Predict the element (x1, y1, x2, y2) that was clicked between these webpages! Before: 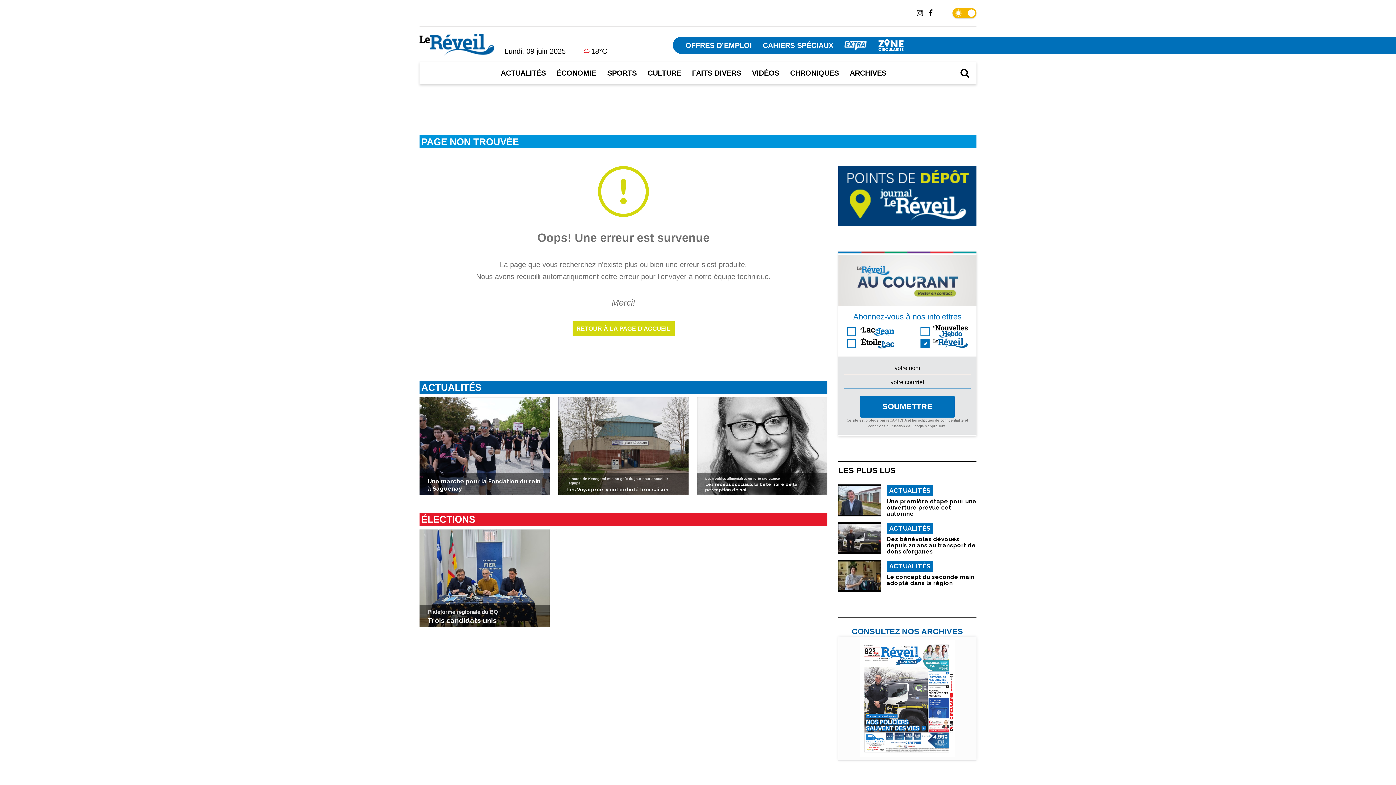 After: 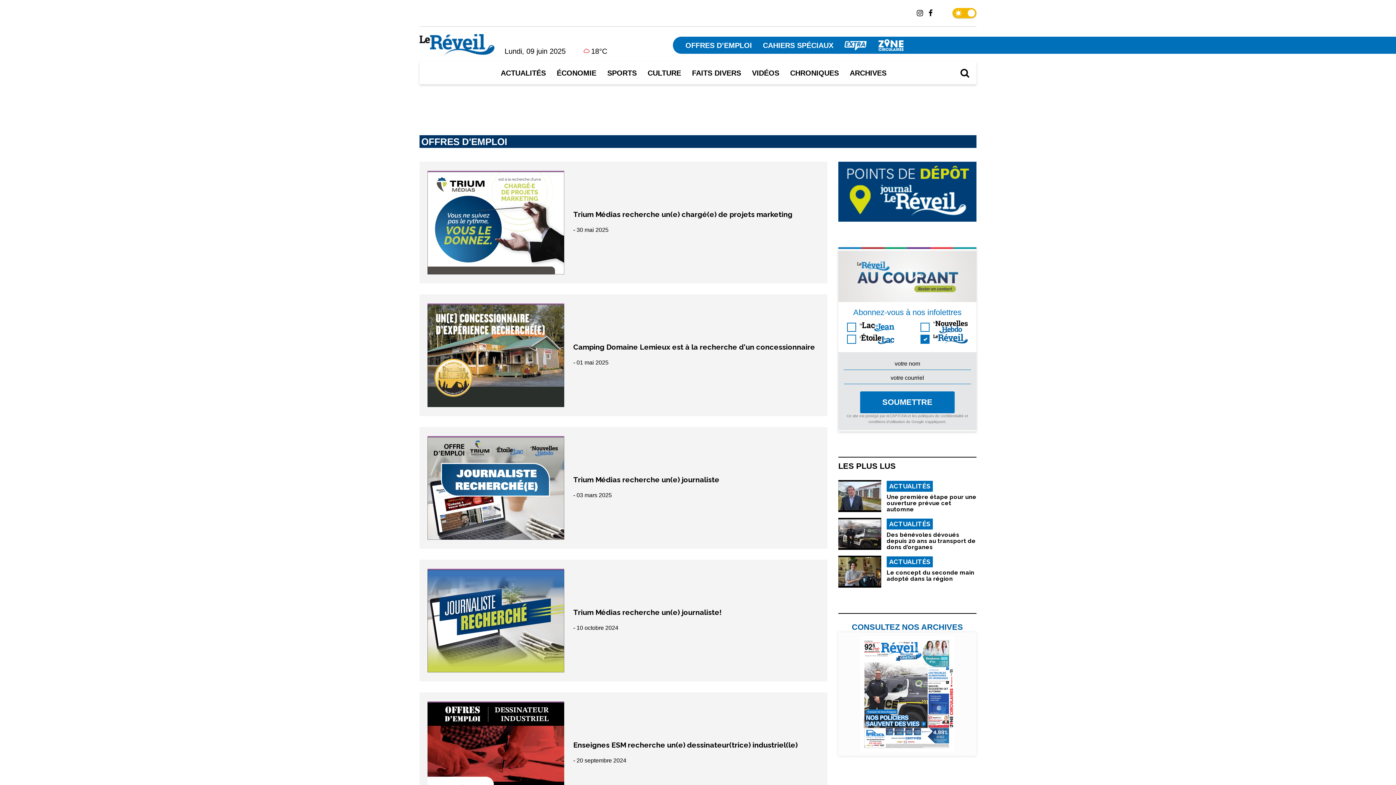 Action: bbox: (685, 41, 752, 49) label: OFFRES D’EMPLOI